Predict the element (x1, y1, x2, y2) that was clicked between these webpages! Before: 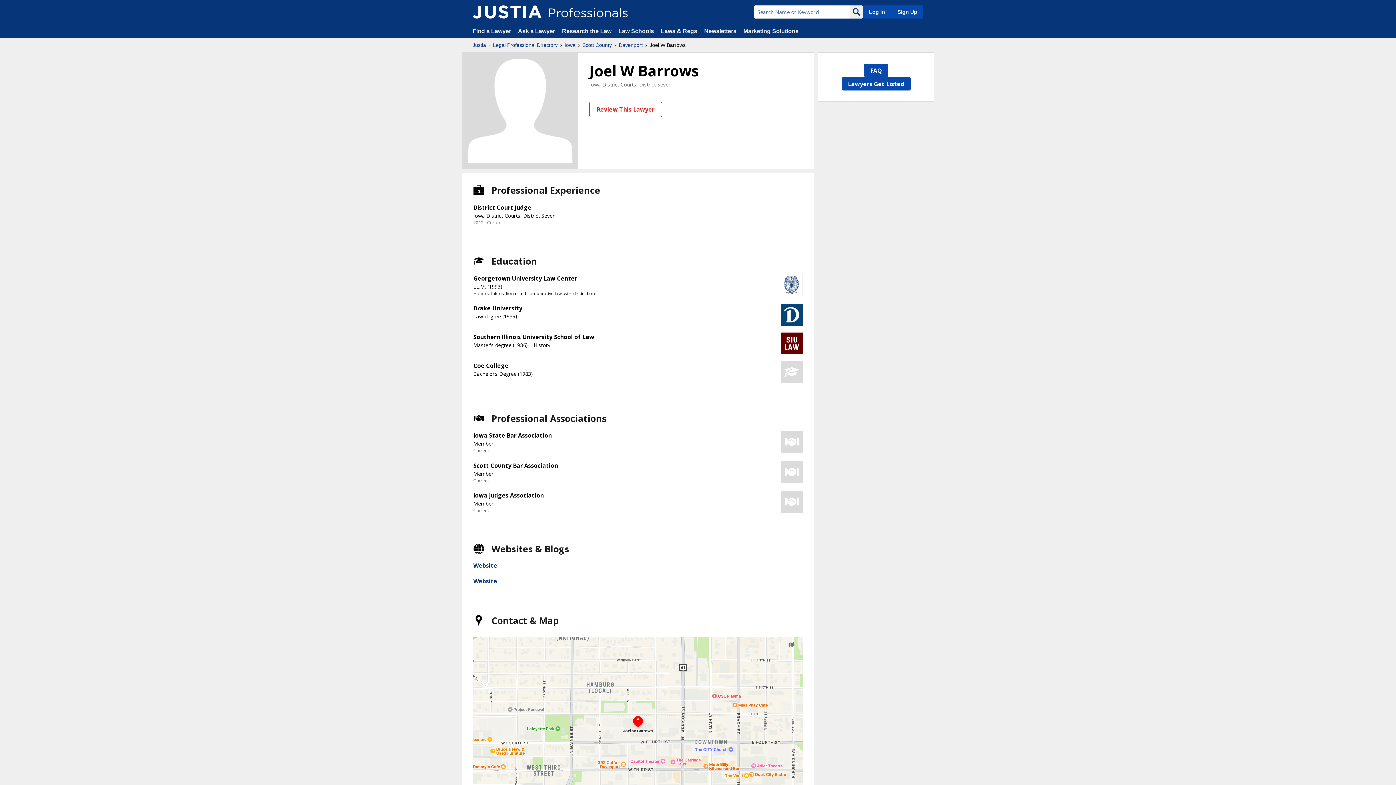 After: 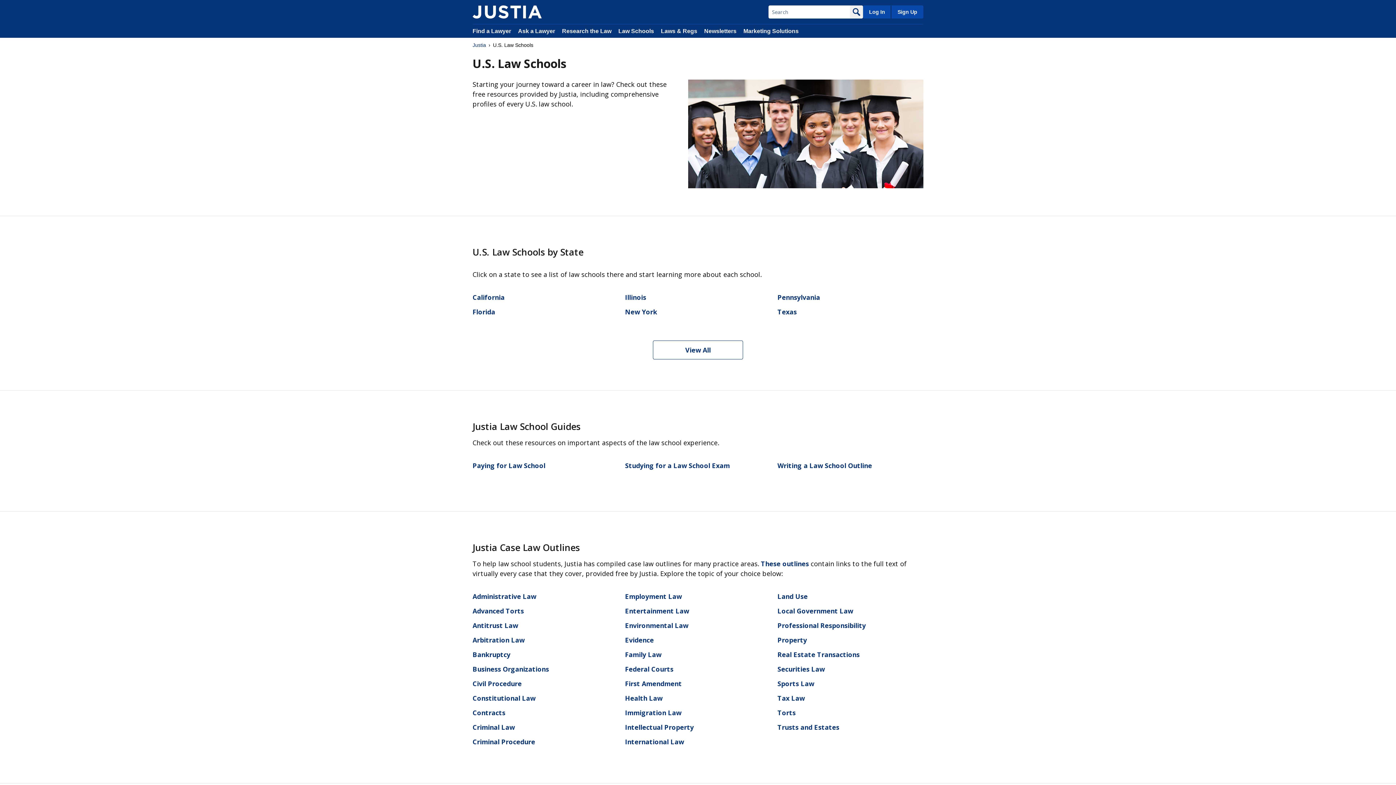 Action: bbox: (618, 28, 654, 34) label: Law Schools